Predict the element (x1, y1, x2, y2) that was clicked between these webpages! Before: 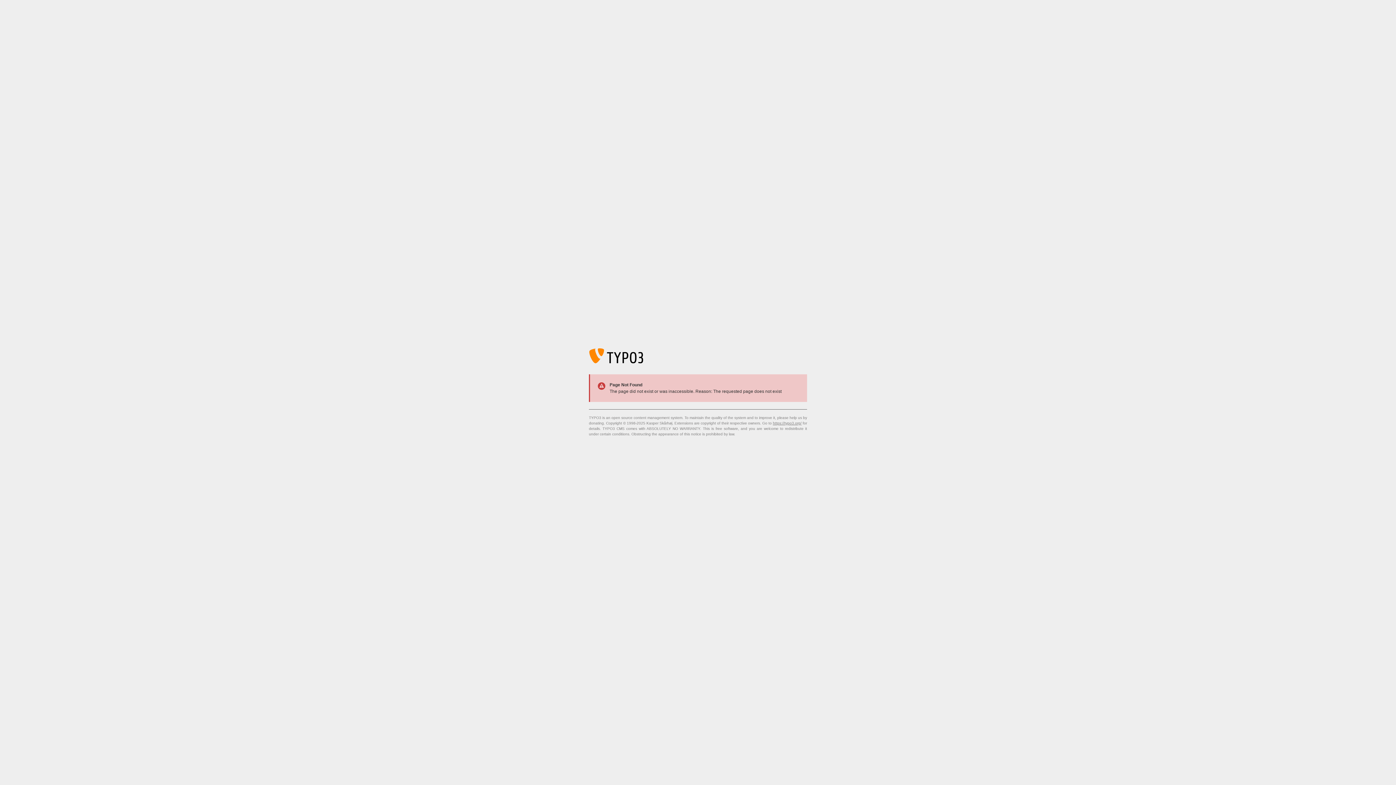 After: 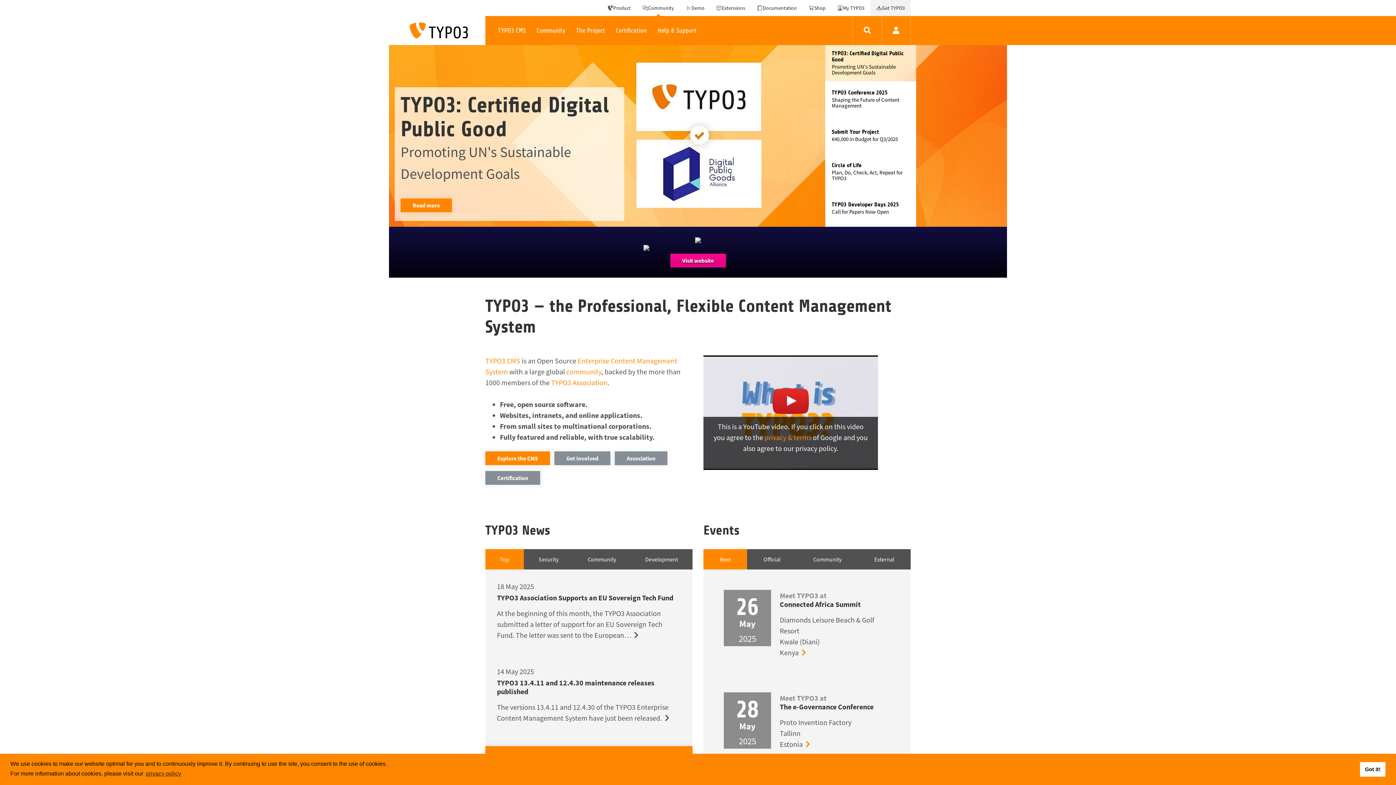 Action: bbox: (773, 421, 801, 425) label: https://typo3.org/